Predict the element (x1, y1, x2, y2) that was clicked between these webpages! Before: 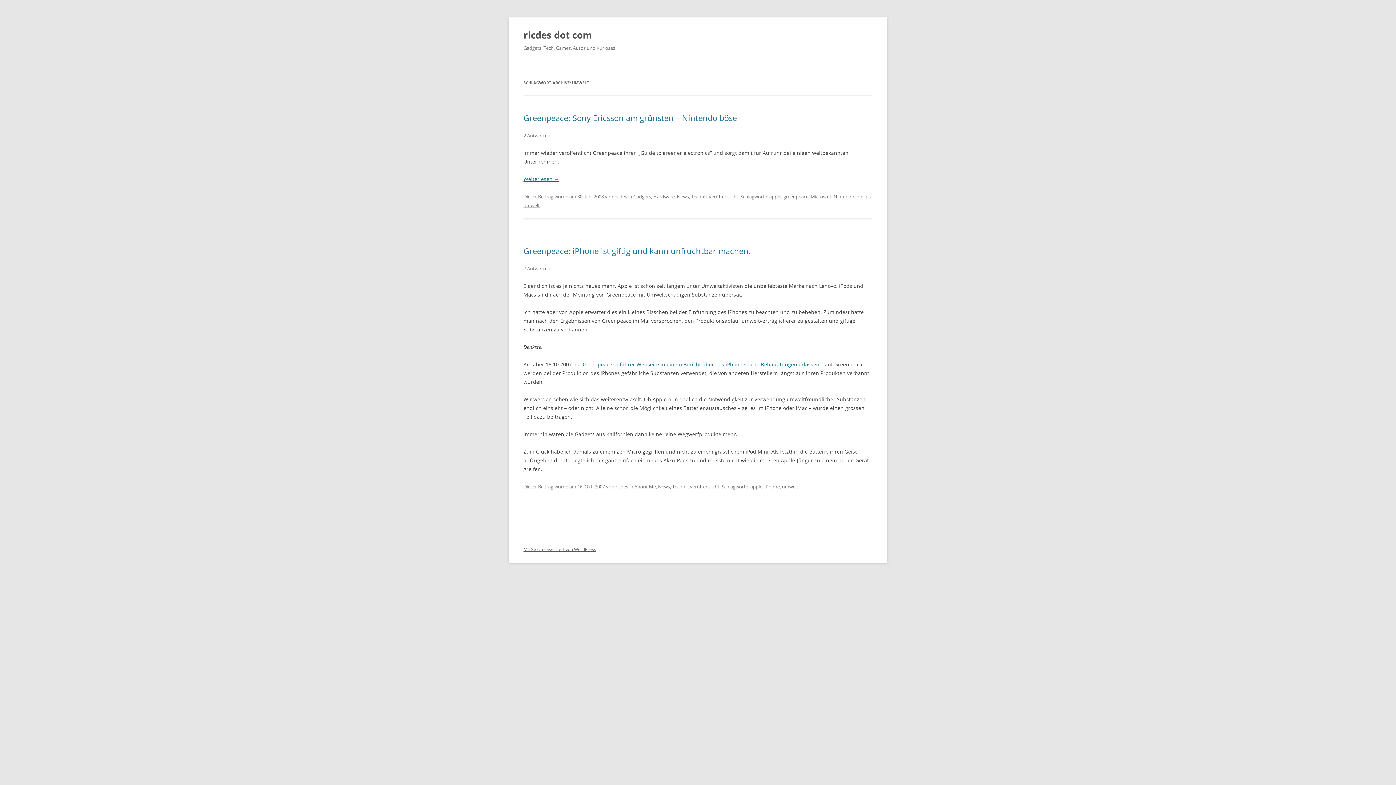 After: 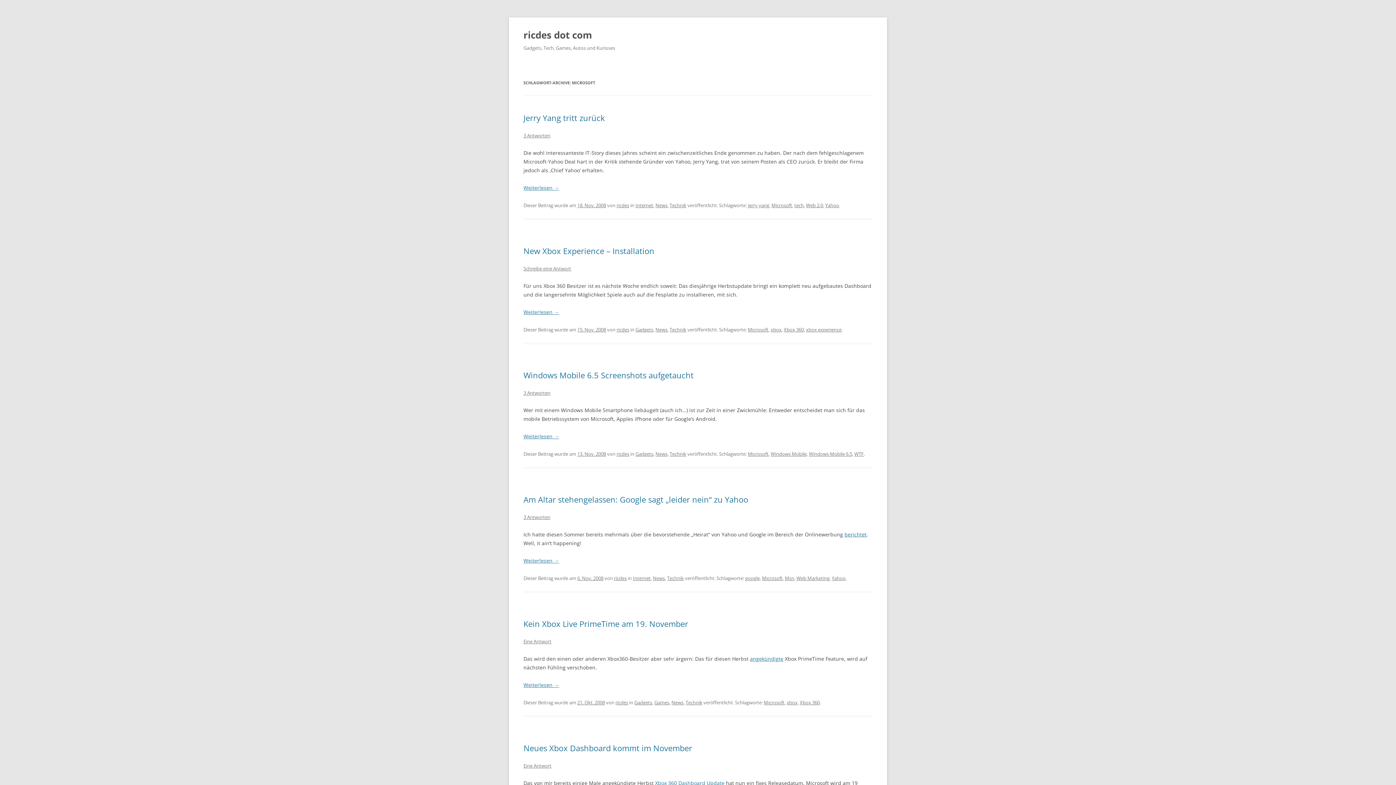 Action: label: Microsoft bbox: (810, 193, 831, 200)